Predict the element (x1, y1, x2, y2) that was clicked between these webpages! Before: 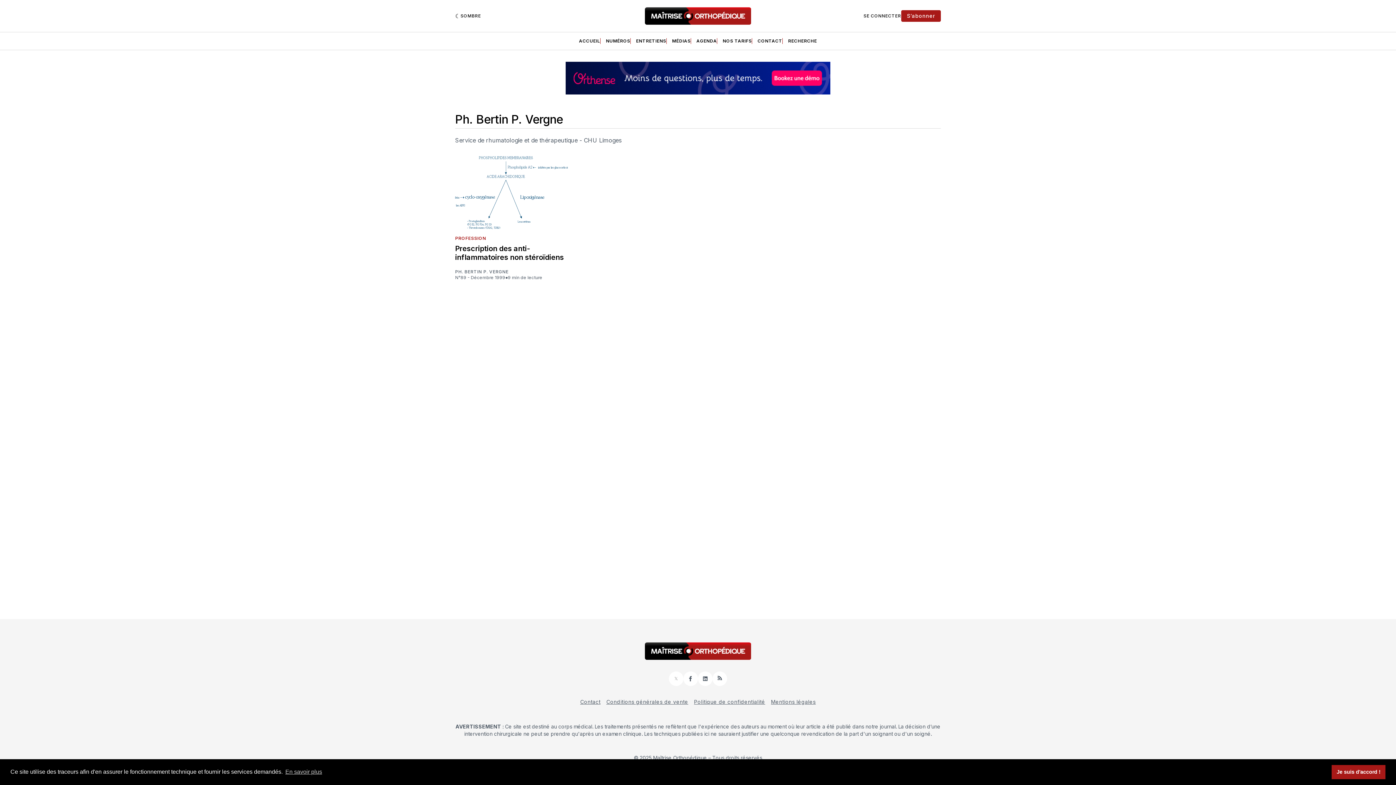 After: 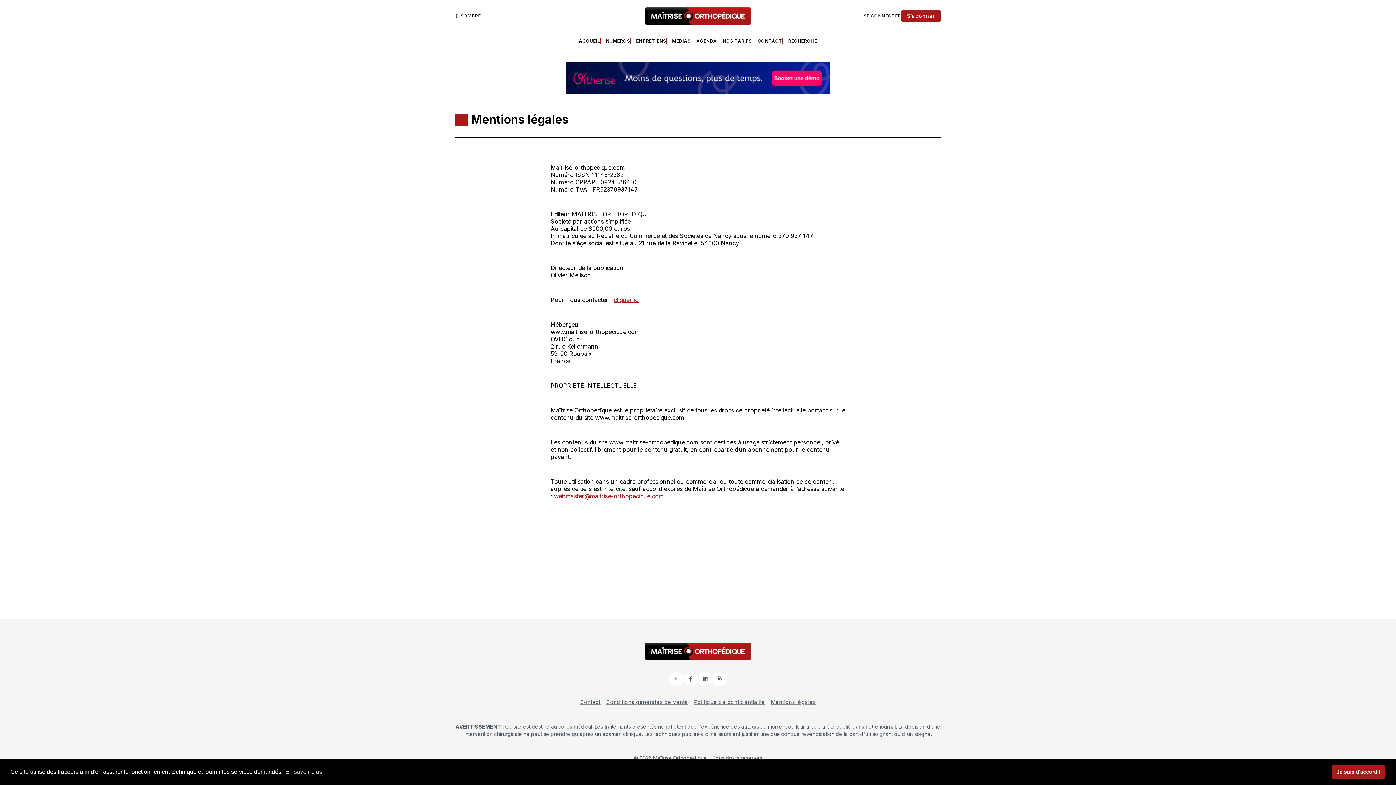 Action: label: Mentions légales bbox: (771, 698, 816, 706)